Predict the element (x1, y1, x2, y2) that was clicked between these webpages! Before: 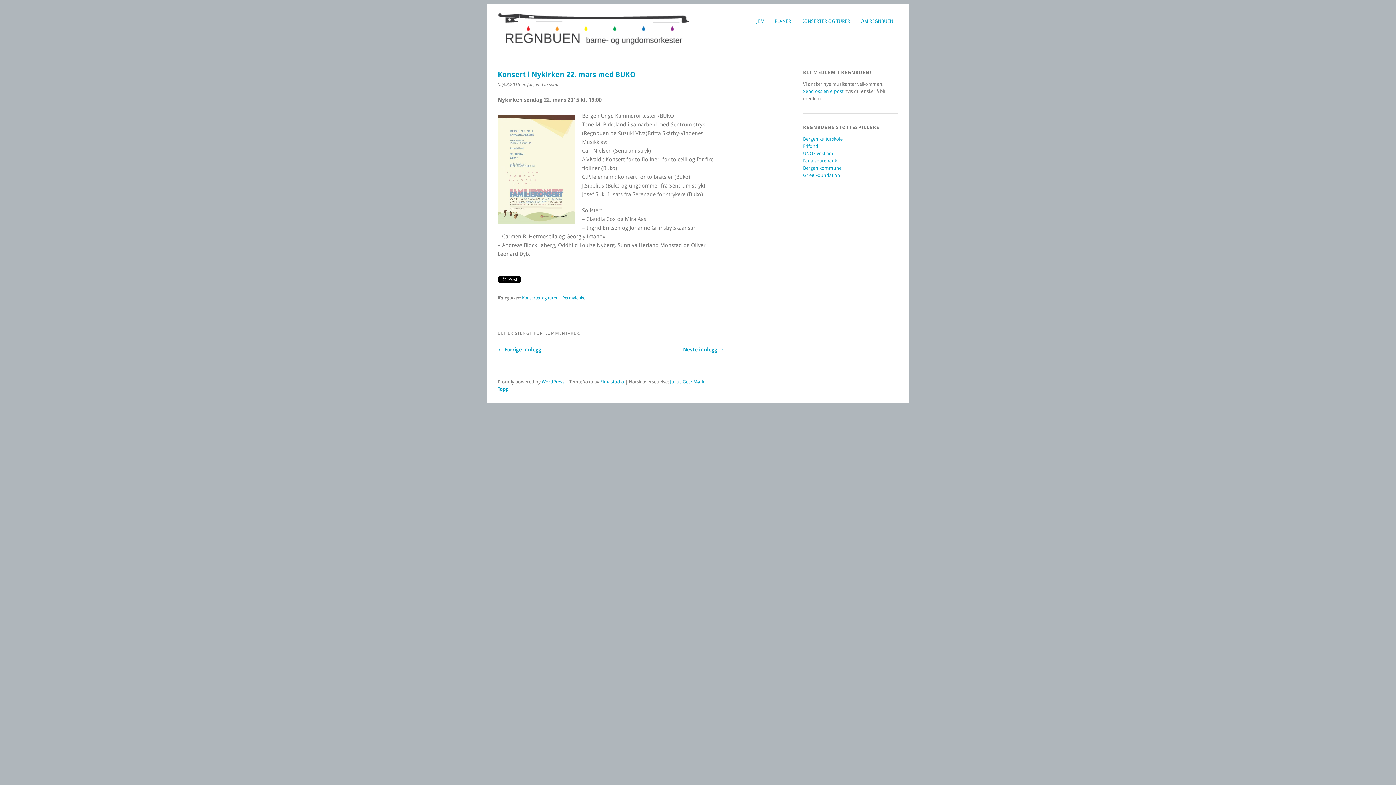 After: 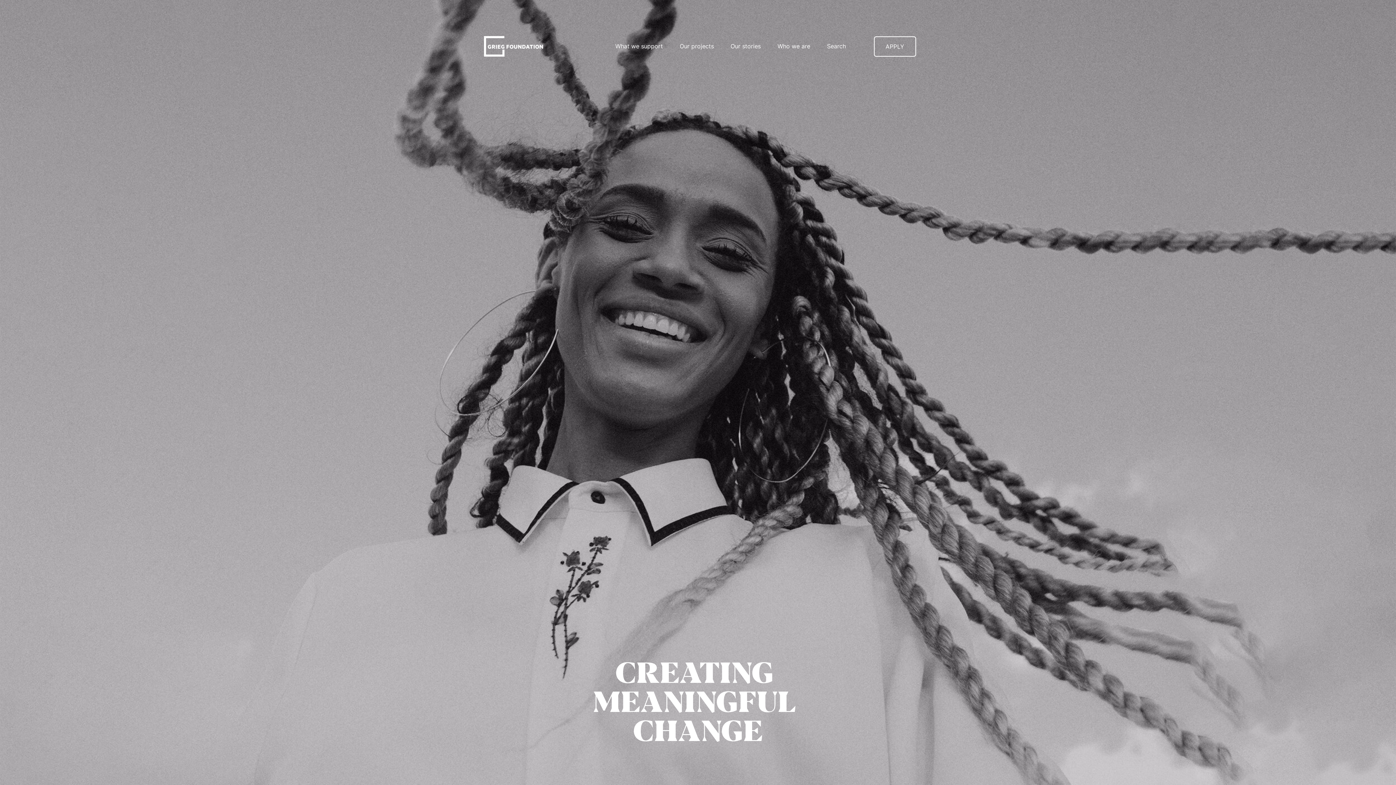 Action: label: Grieg Foundation bbox: (803, 172, 840, 178)